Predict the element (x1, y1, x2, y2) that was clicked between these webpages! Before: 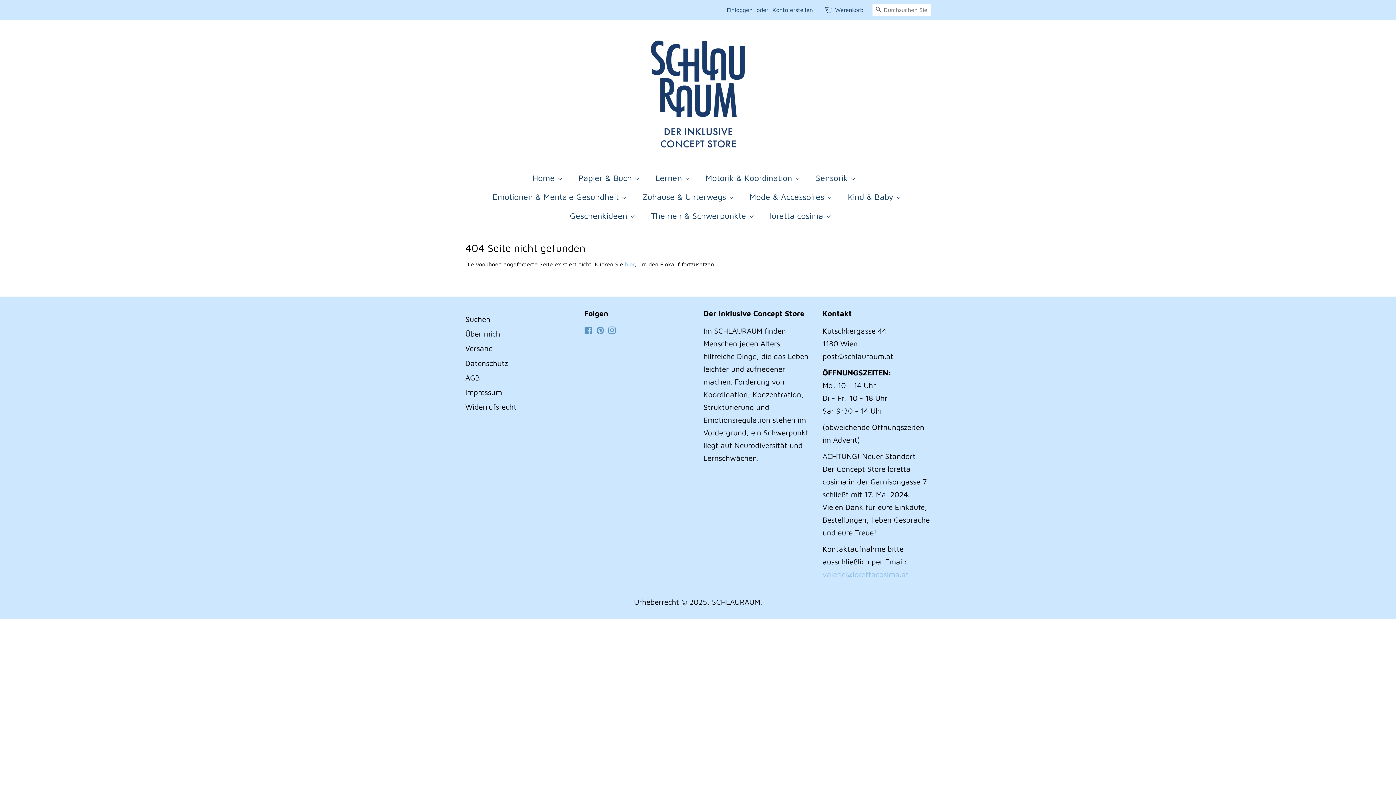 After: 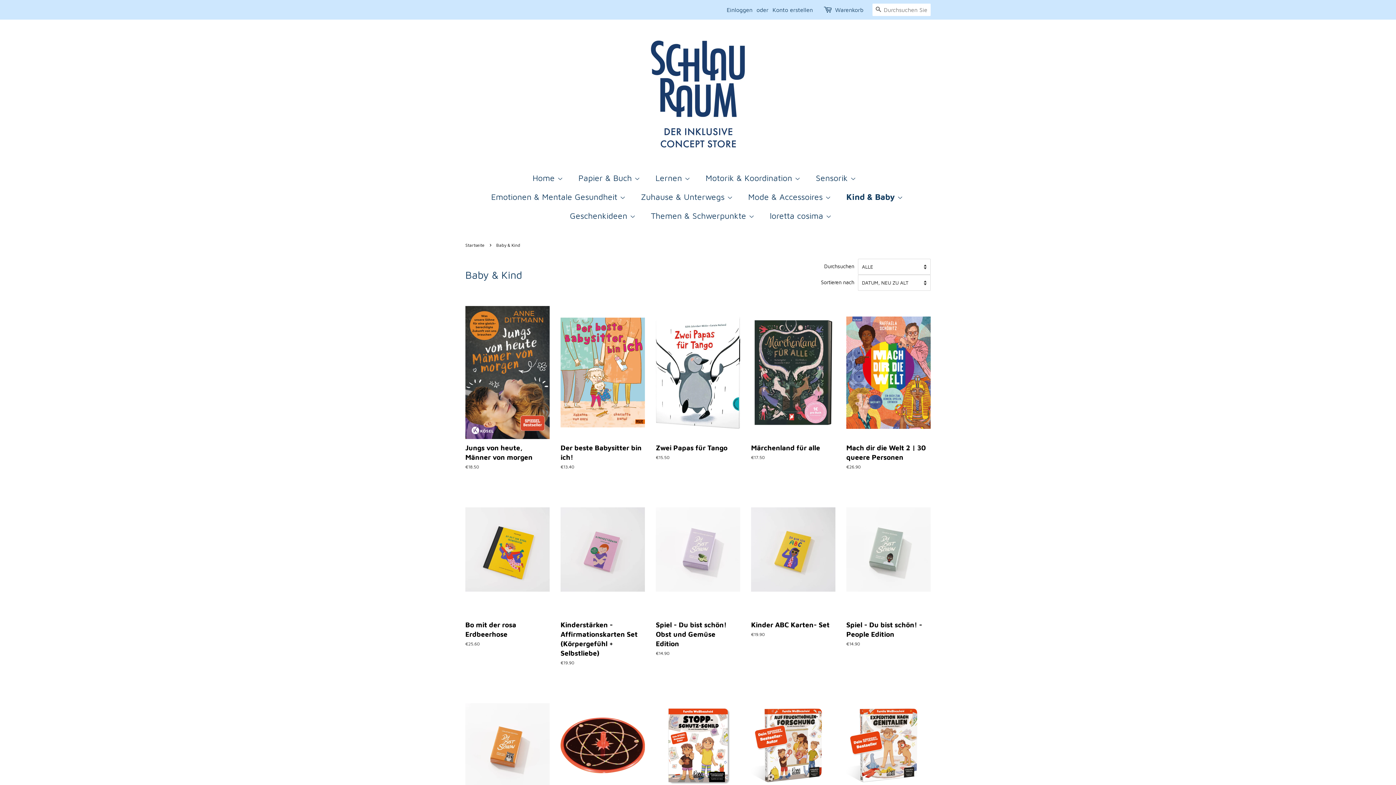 Action: bbox: (842, 187, 909, 206) label: Kind & Baby 